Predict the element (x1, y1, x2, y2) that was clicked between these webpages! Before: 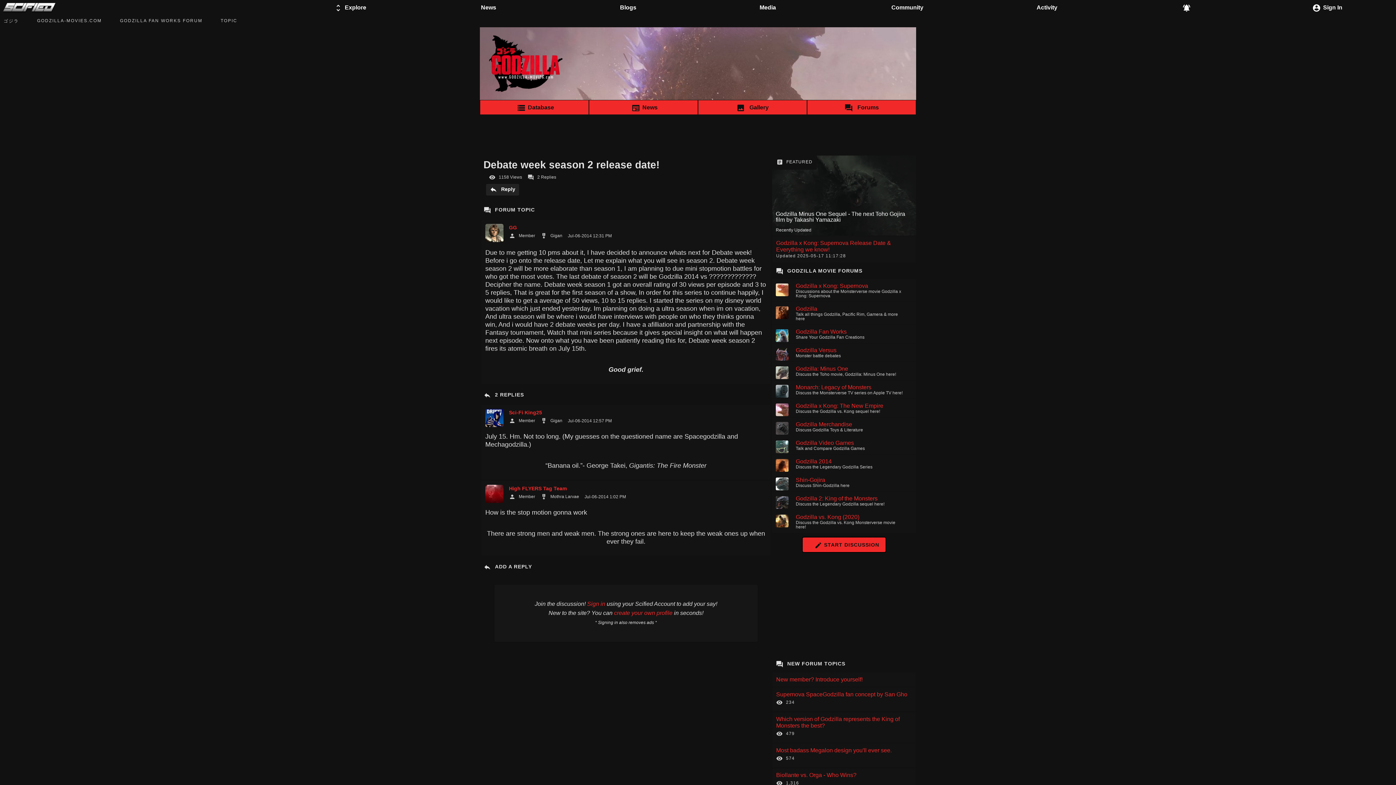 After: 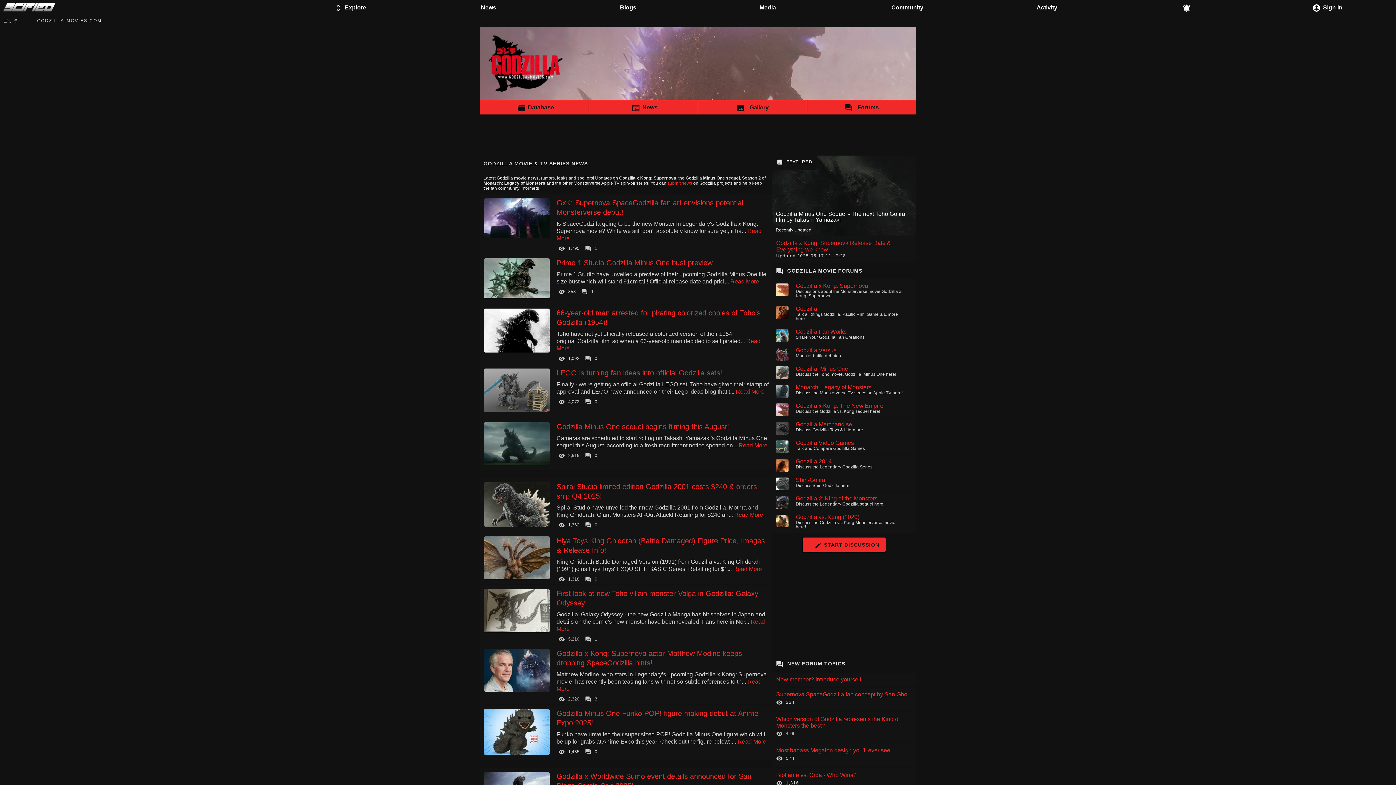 Action: bbox: (0, 14, 18, 28) label: ゴジラ